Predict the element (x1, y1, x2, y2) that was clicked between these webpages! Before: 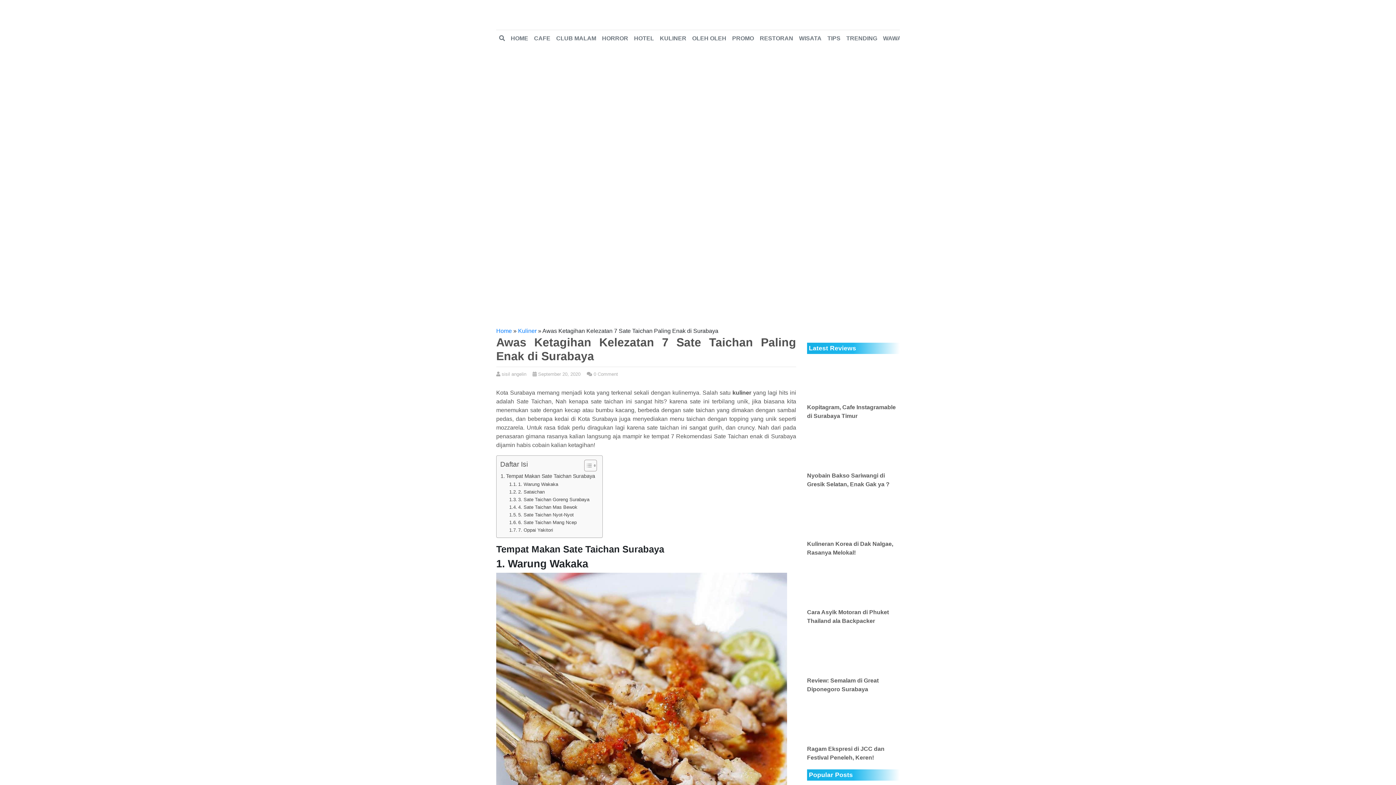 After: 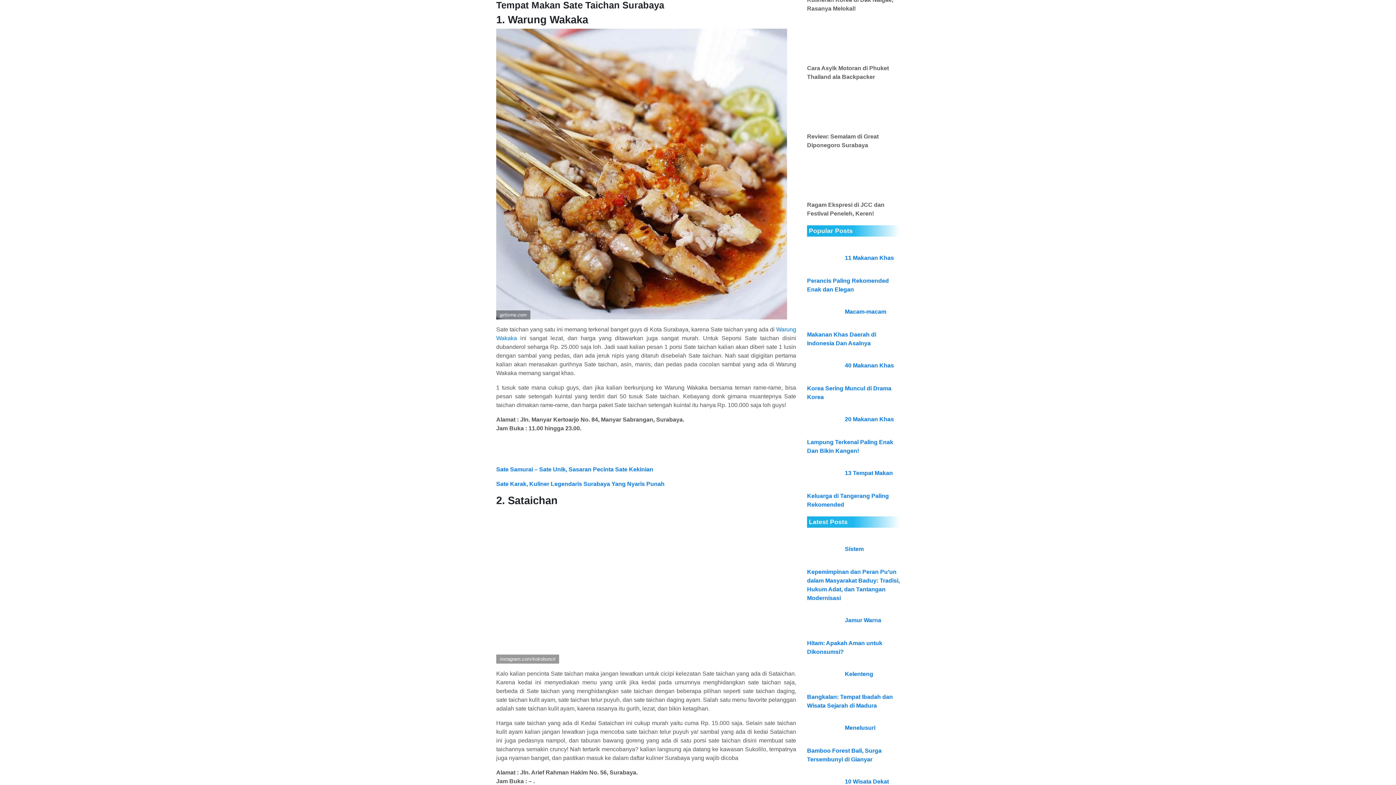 Action: bbox: (500, 472, 595, 480) label: Tempat Makan Sate Taichan Surabaya